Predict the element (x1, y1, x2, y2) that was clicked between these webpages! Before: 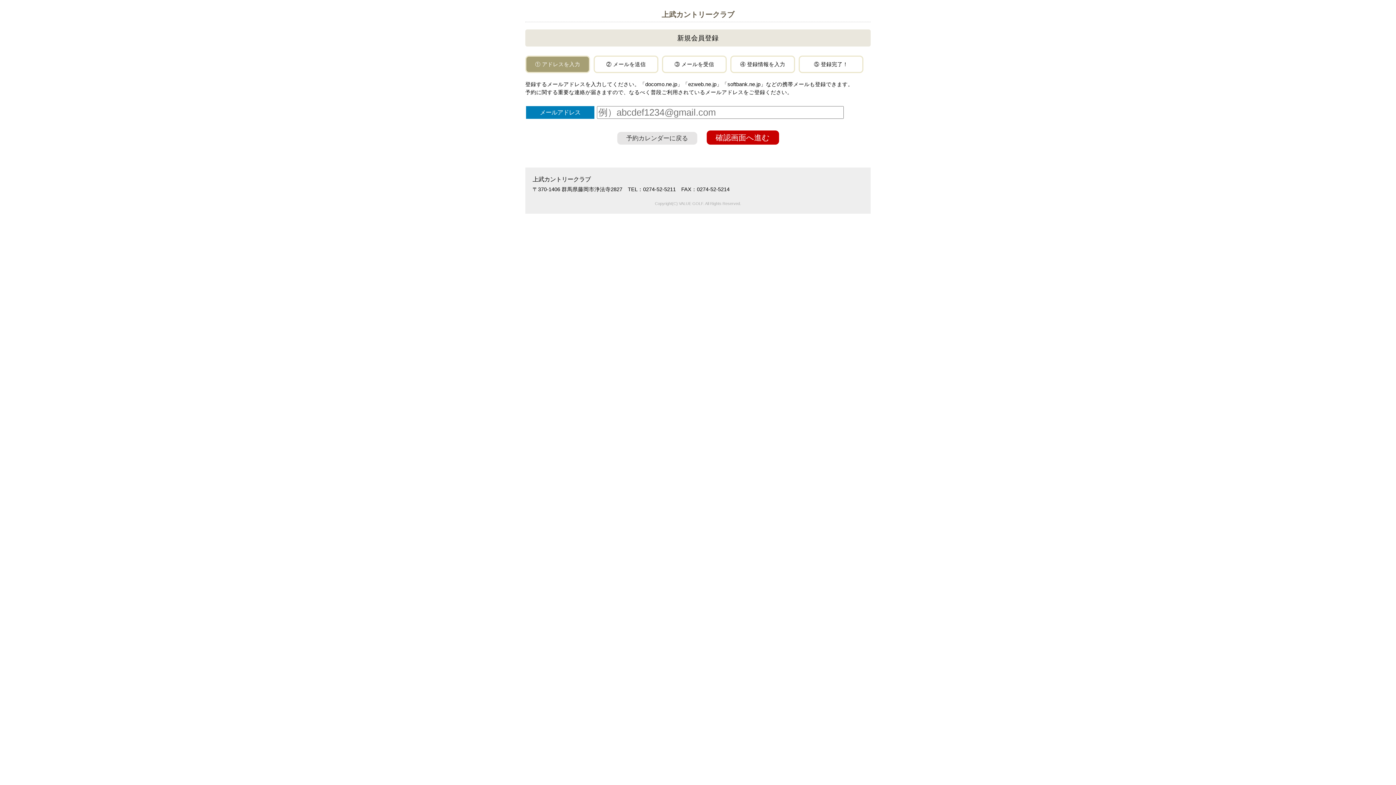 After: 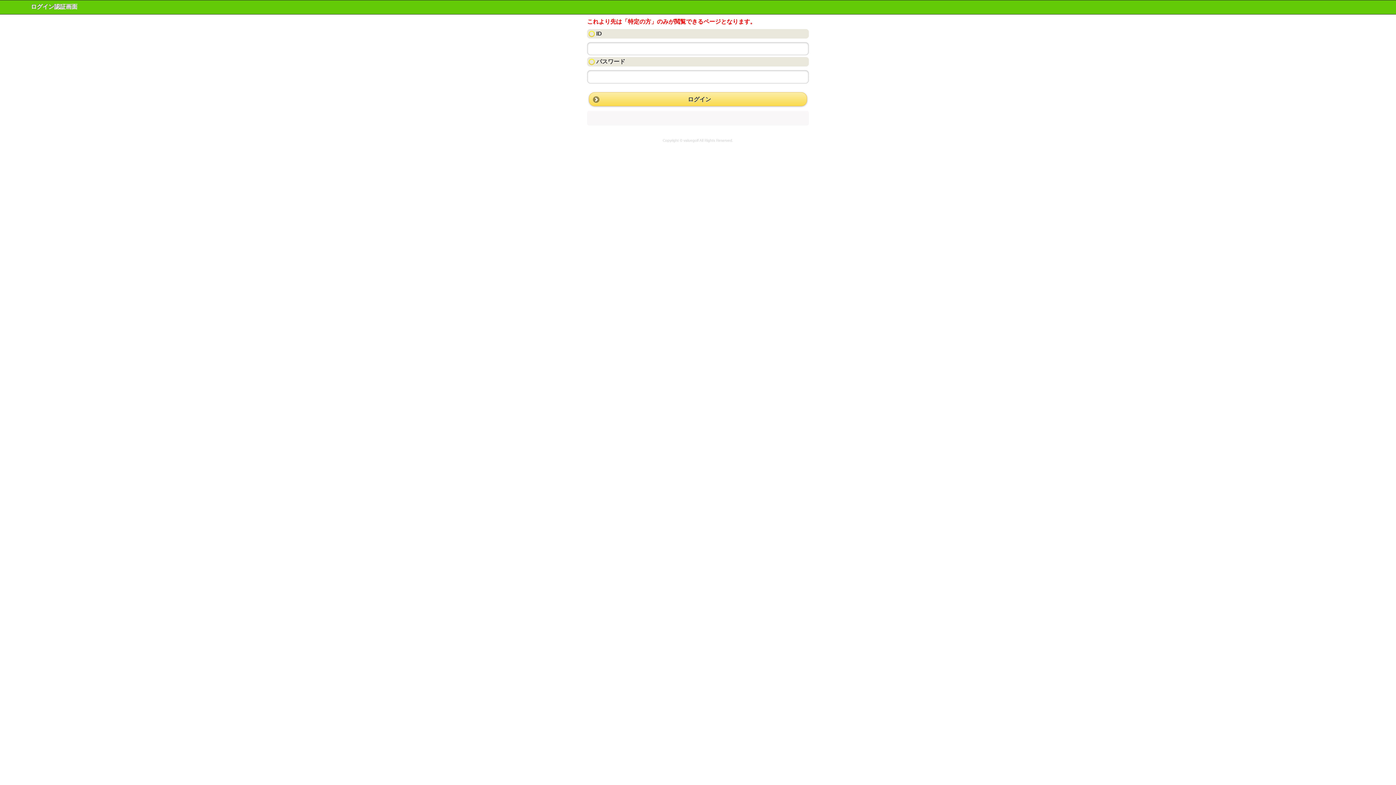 Action: label: 予約カレンダーに戻る bbox: (617, 132, 697, 144)